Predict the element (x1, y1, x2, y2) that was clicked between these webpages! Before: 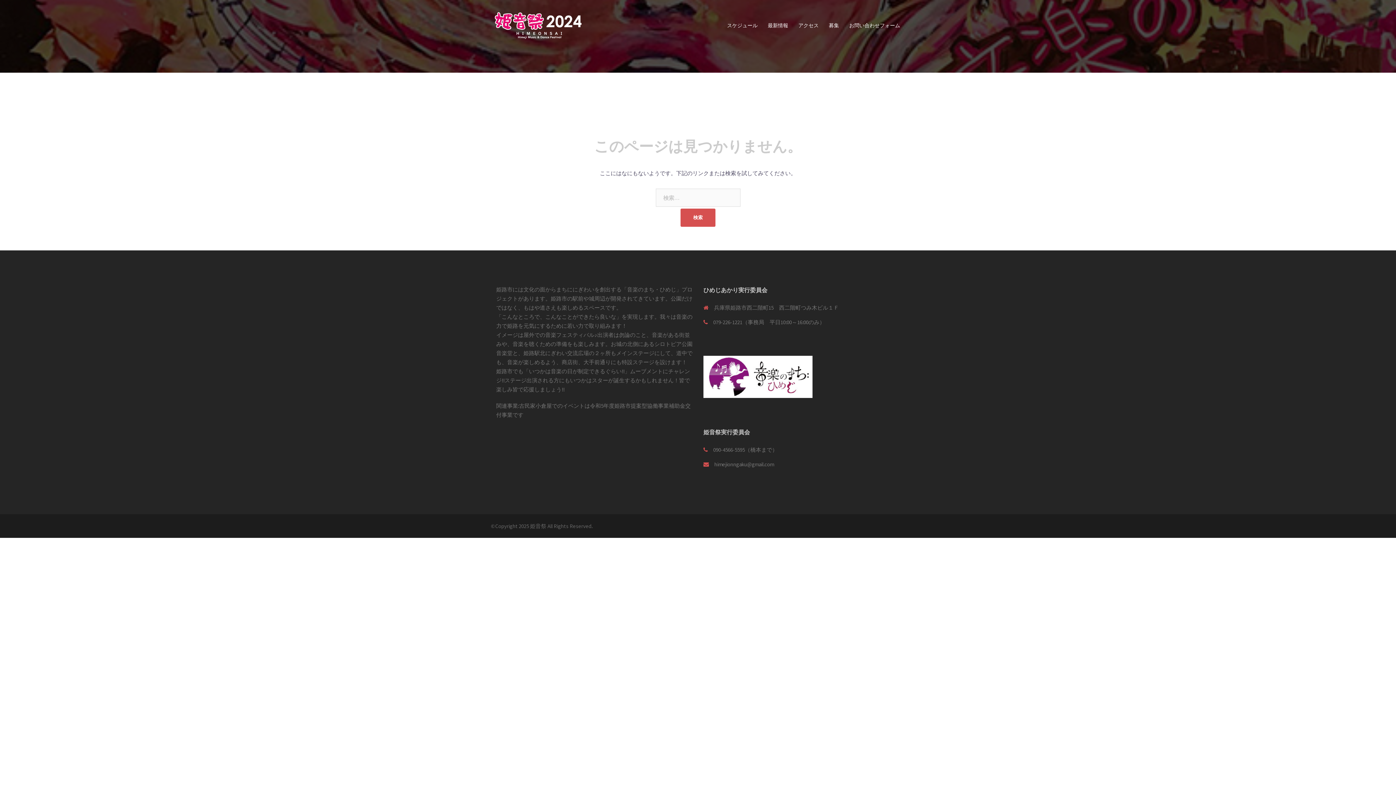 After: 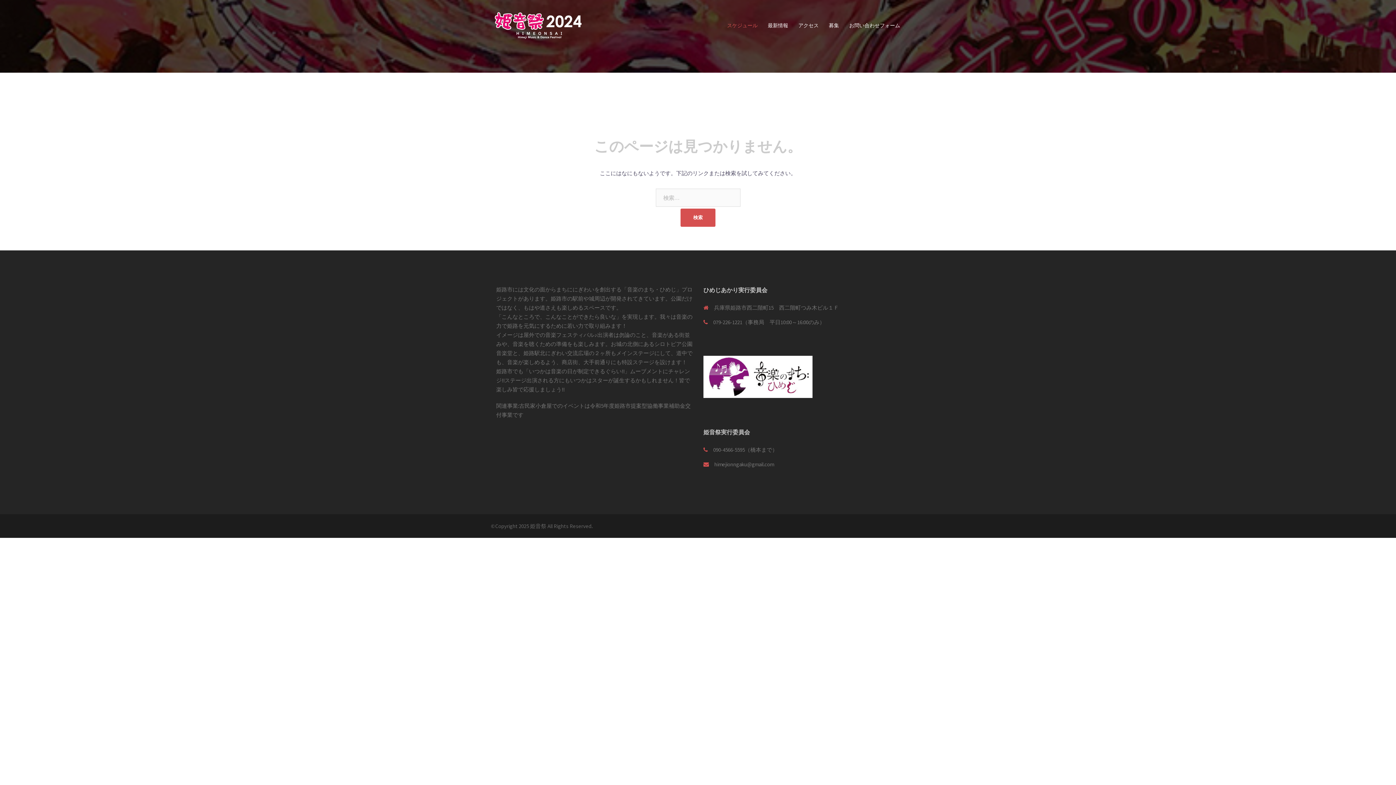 Action: label: スケジュール bbox: (727, 21, 757, 29)